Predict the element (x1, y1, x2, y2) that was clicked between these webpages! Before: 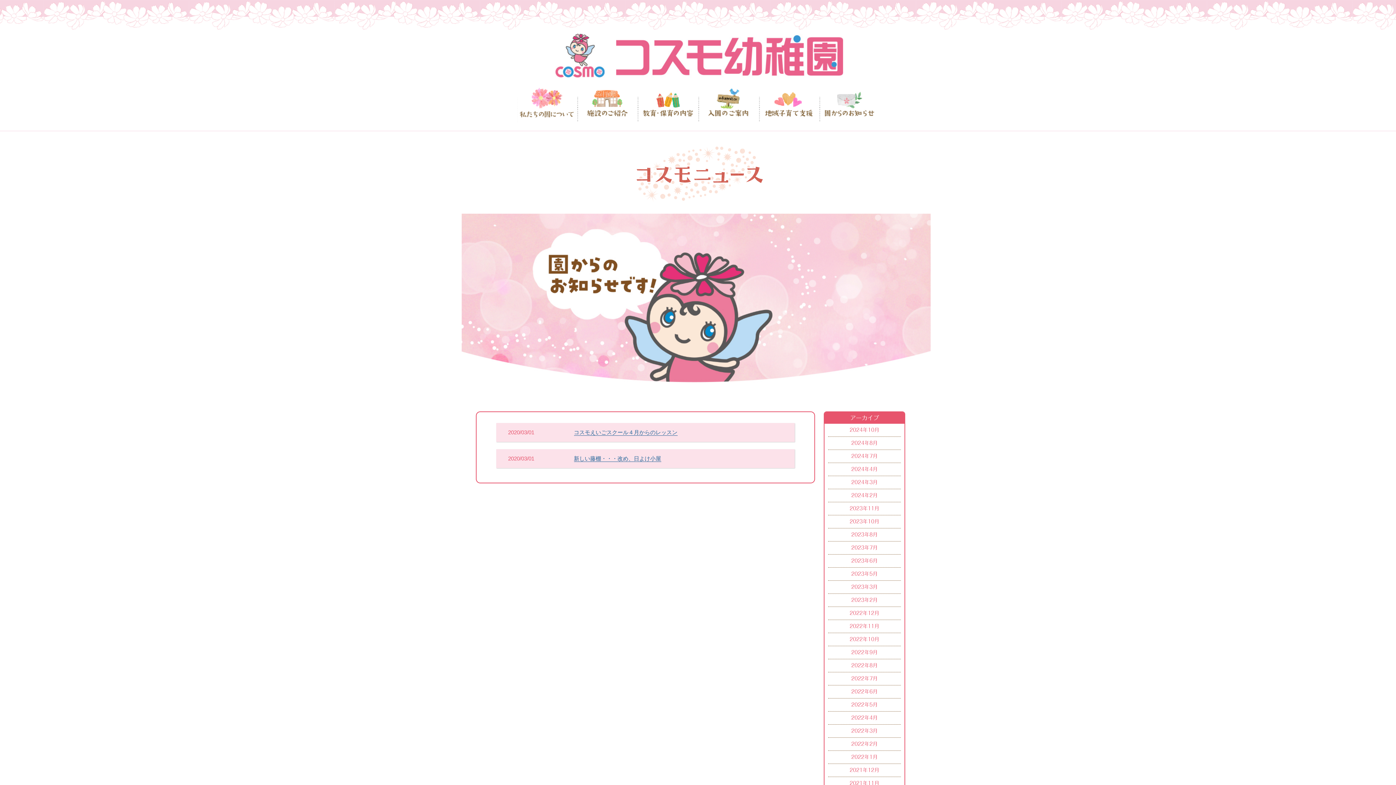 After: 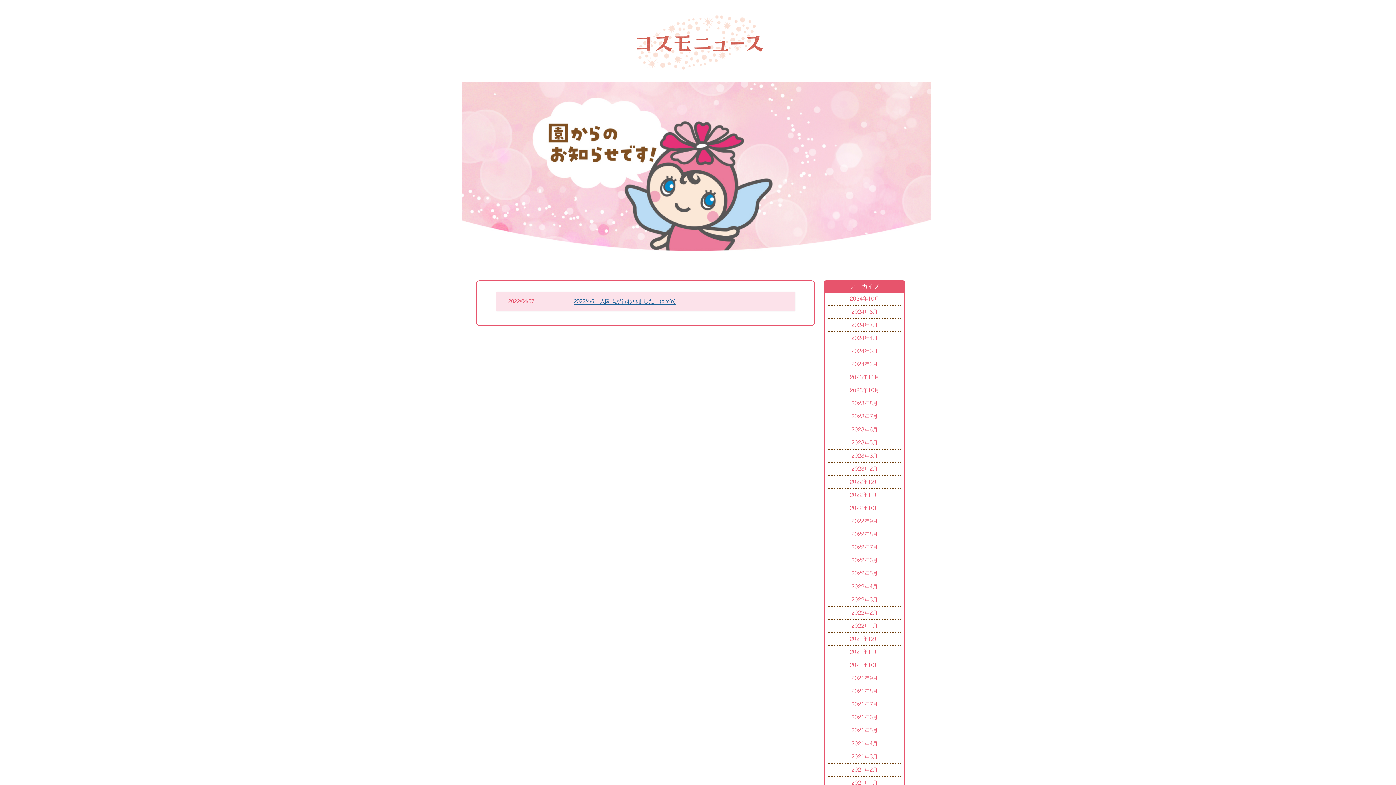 Action: bbox: (828, 711, 901, 724) label: 2022年4月